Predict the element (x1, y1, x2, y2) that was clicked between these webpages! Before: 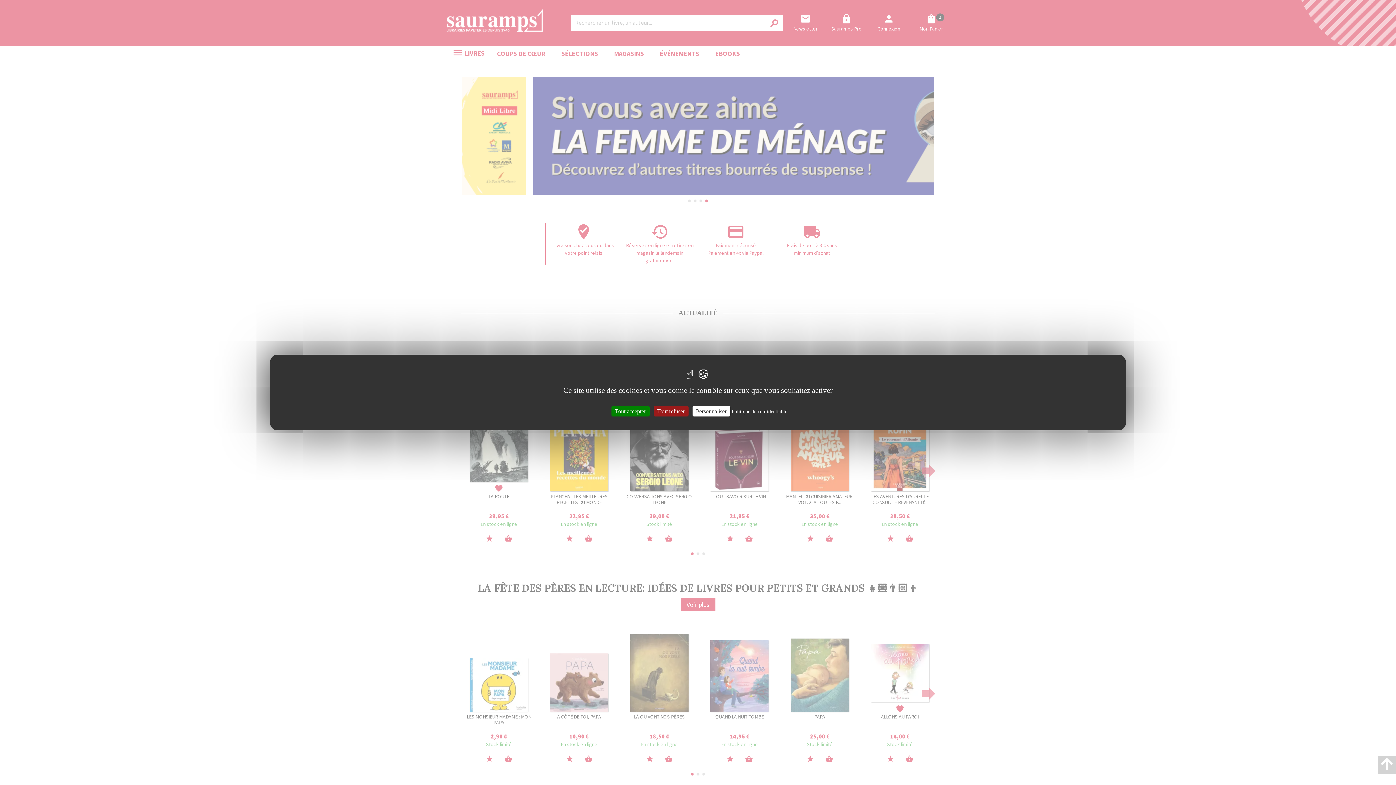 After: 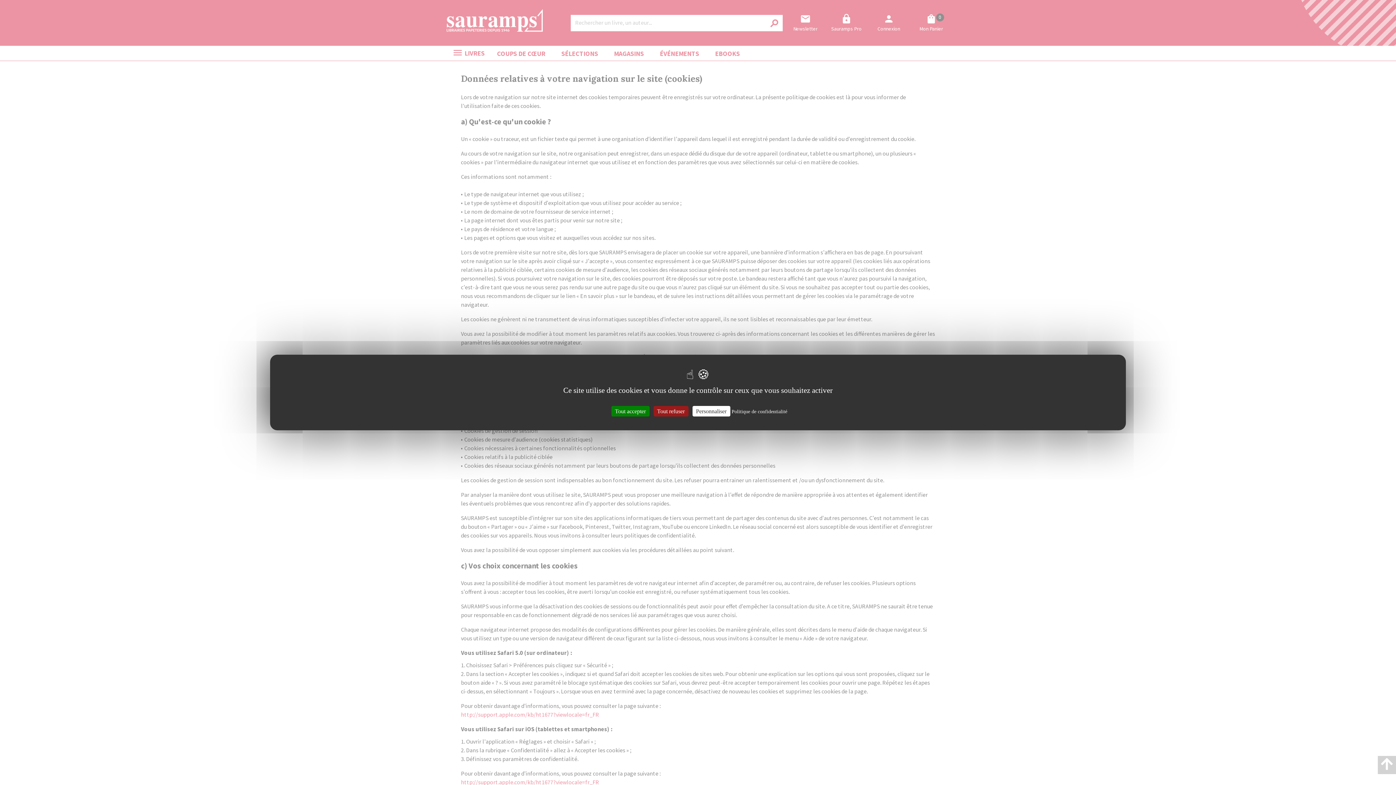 Action: label: Politique de confidentialité bbox: (731, 409, 787, 414)